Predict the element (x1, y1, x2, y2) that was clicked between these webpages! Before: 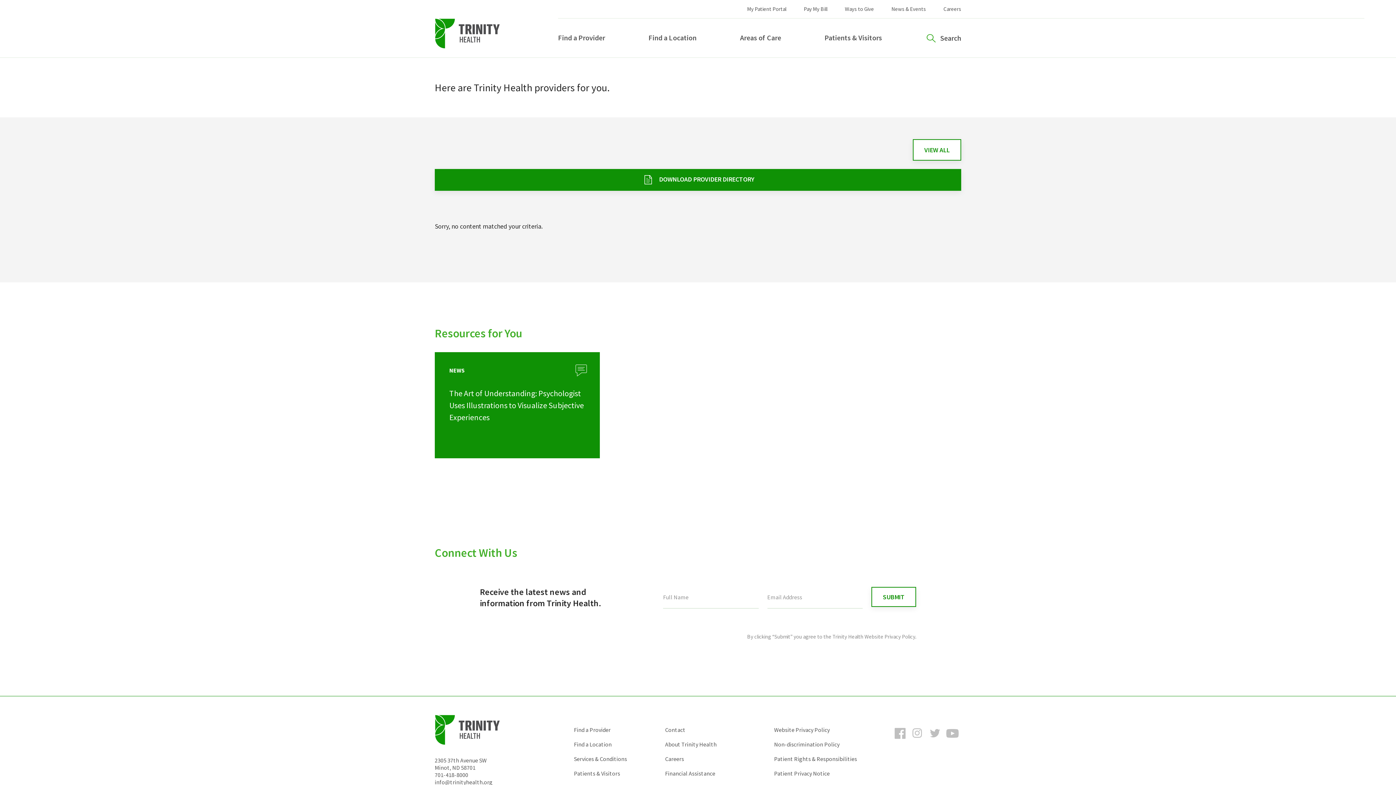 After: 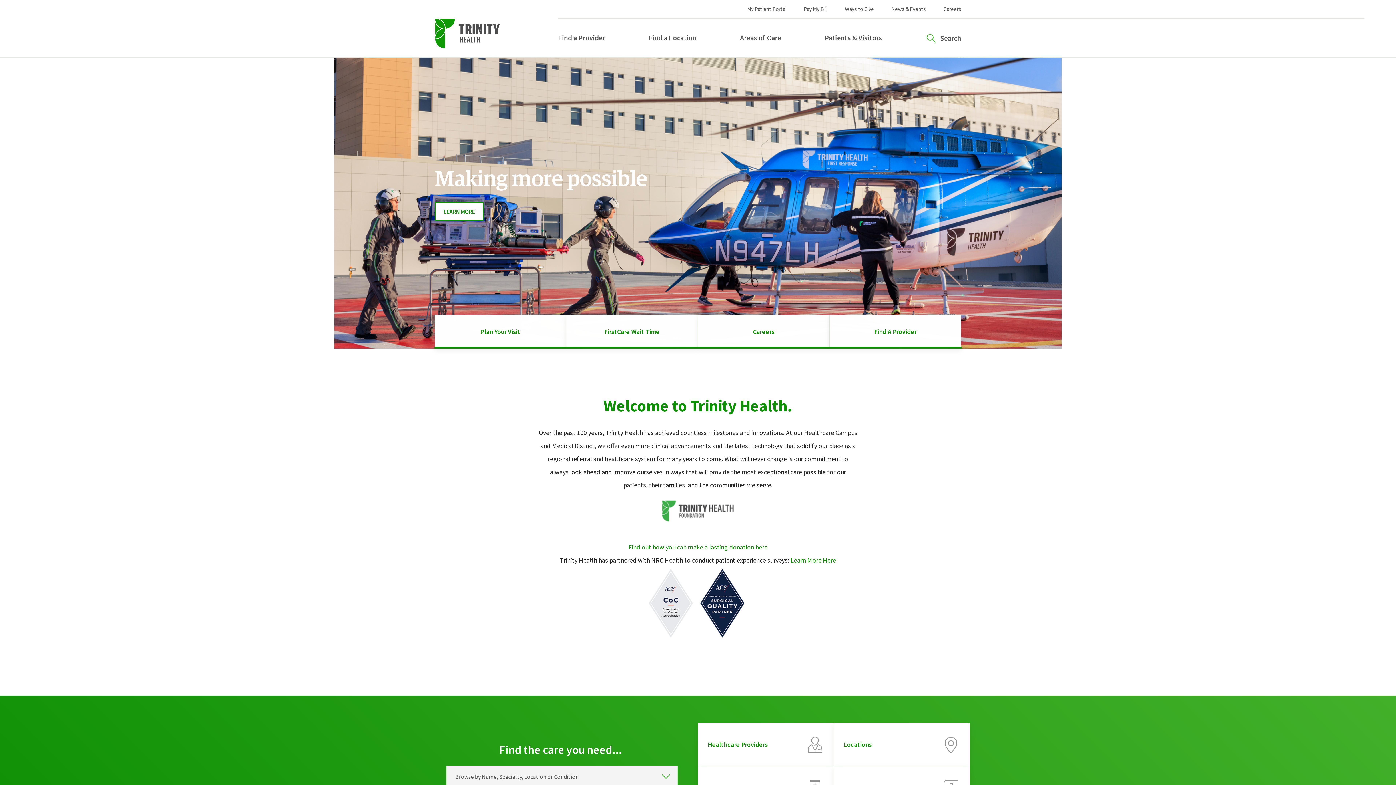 Action: bbox: (434, 0, 500, 48)